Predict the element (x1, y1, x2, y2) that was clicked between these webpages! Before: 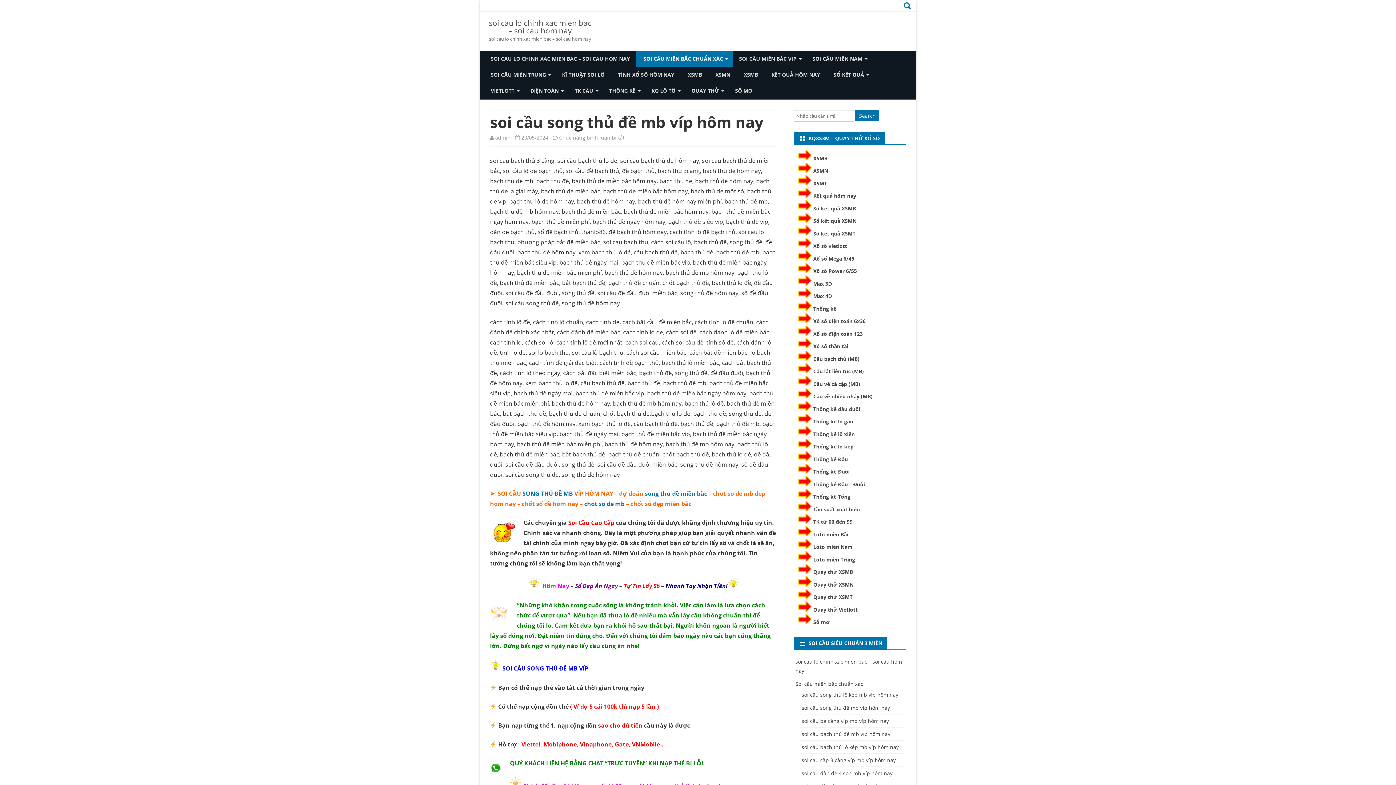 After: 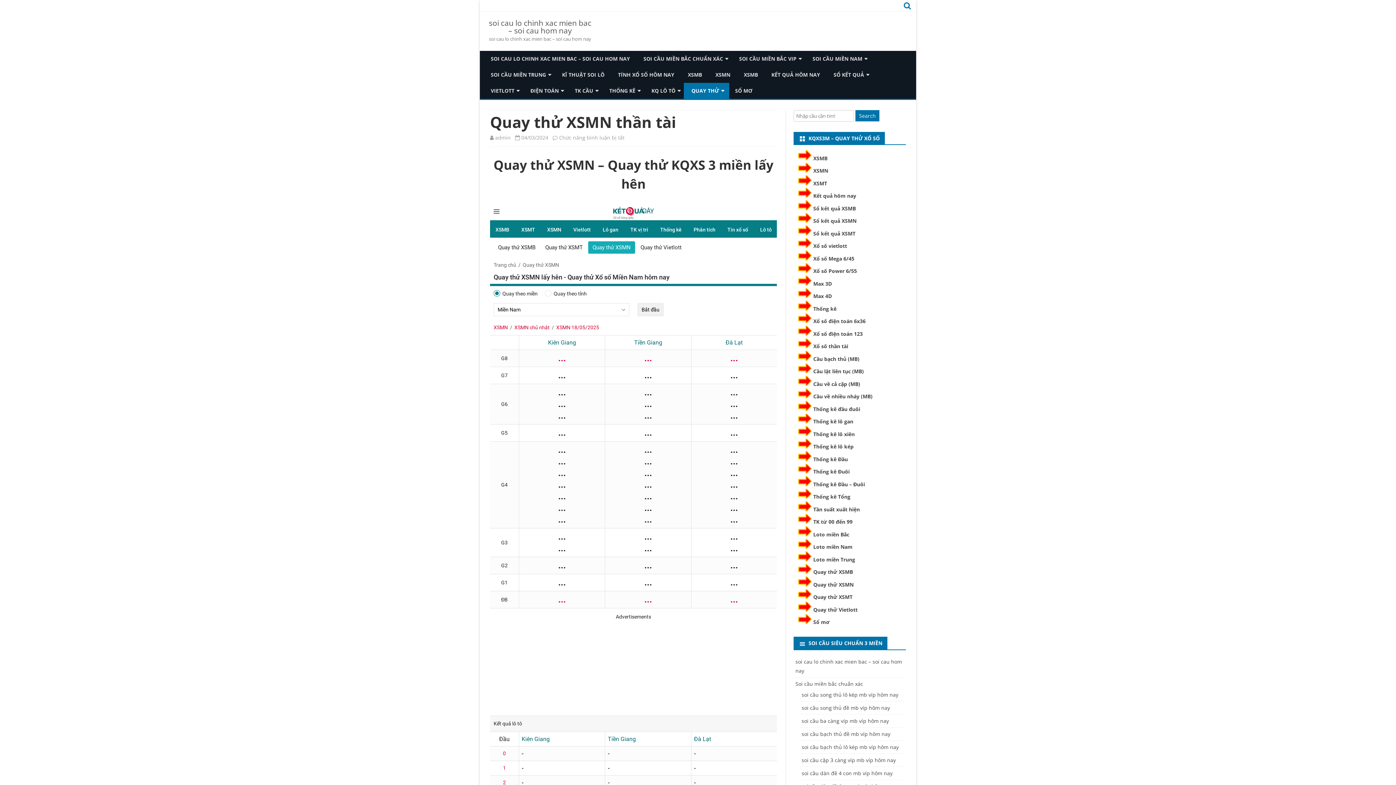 Action: bbox: (813, 581, 853, 588) label: Quay thử XSMN